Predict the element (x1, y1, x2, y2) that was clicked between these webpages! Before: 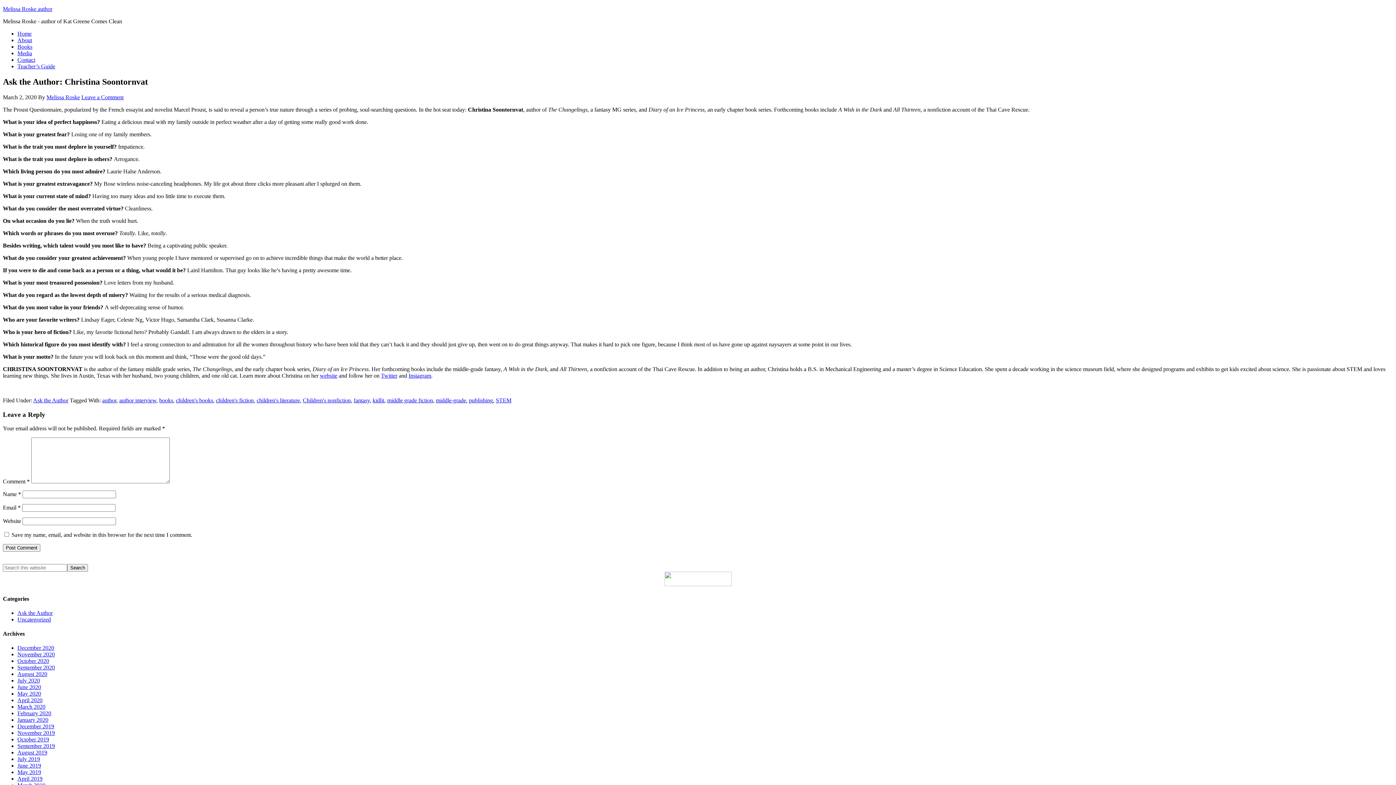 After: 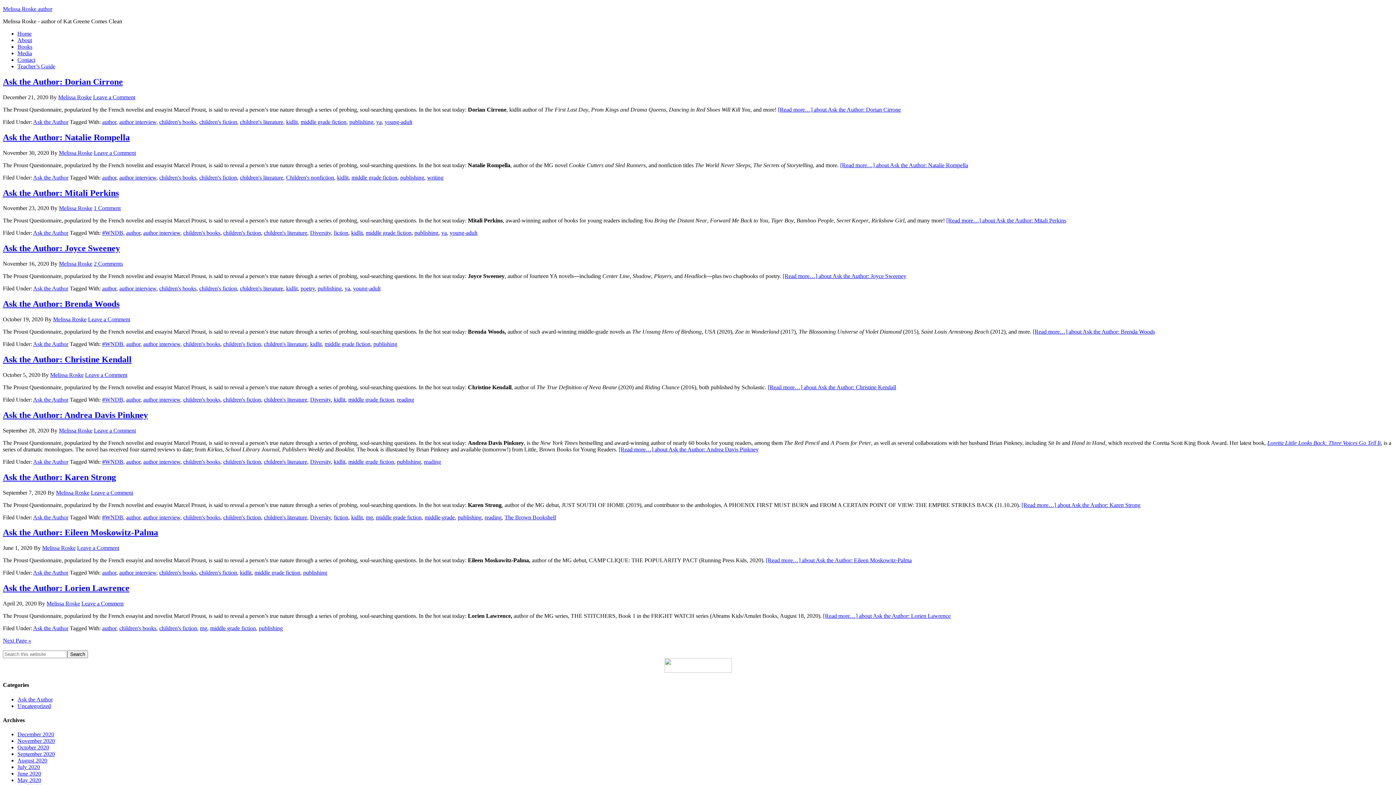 Action: bbox: (102, 397, 116, 403) label: author